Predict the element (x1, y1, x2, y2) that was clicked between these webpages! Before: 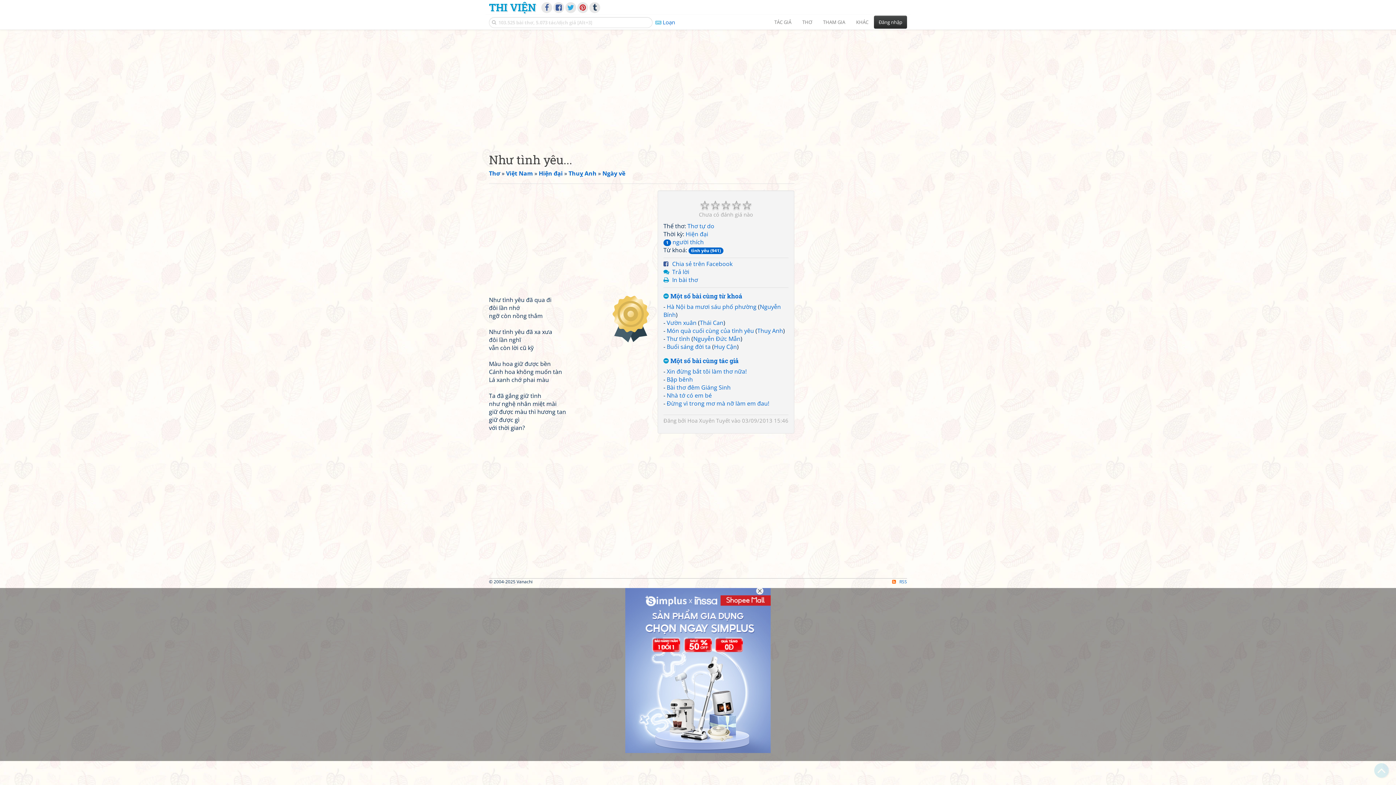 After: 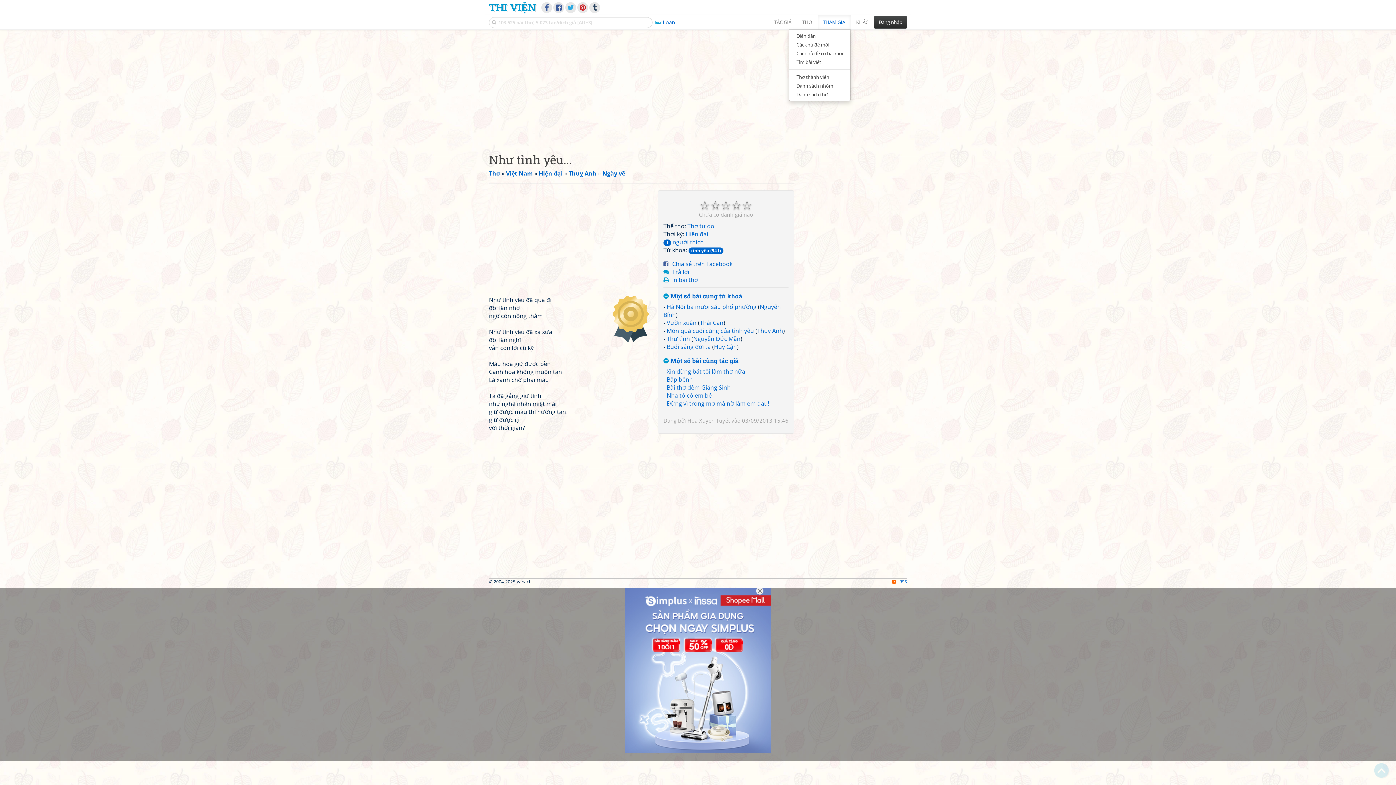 Action: bbox: (817, 14, 850, 29) label: THAM GIA